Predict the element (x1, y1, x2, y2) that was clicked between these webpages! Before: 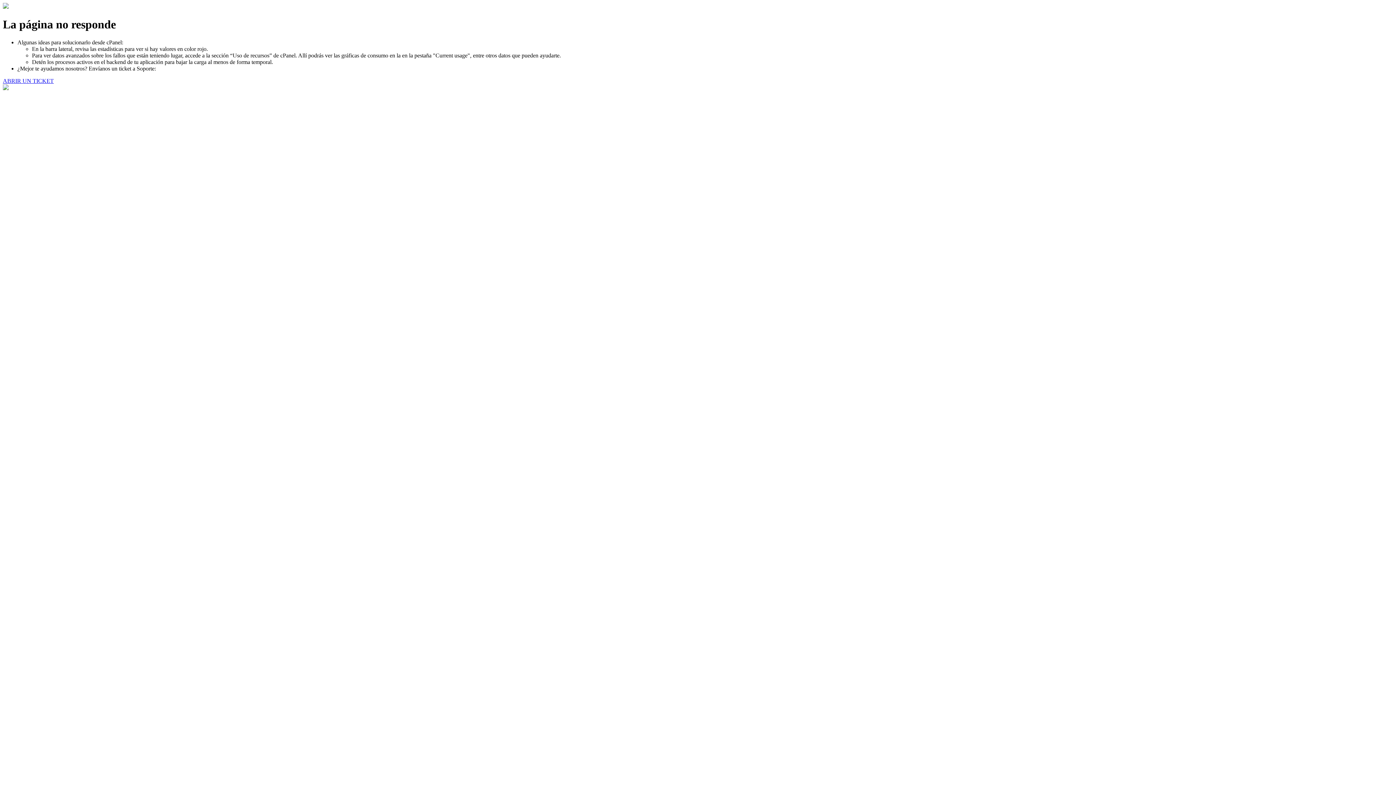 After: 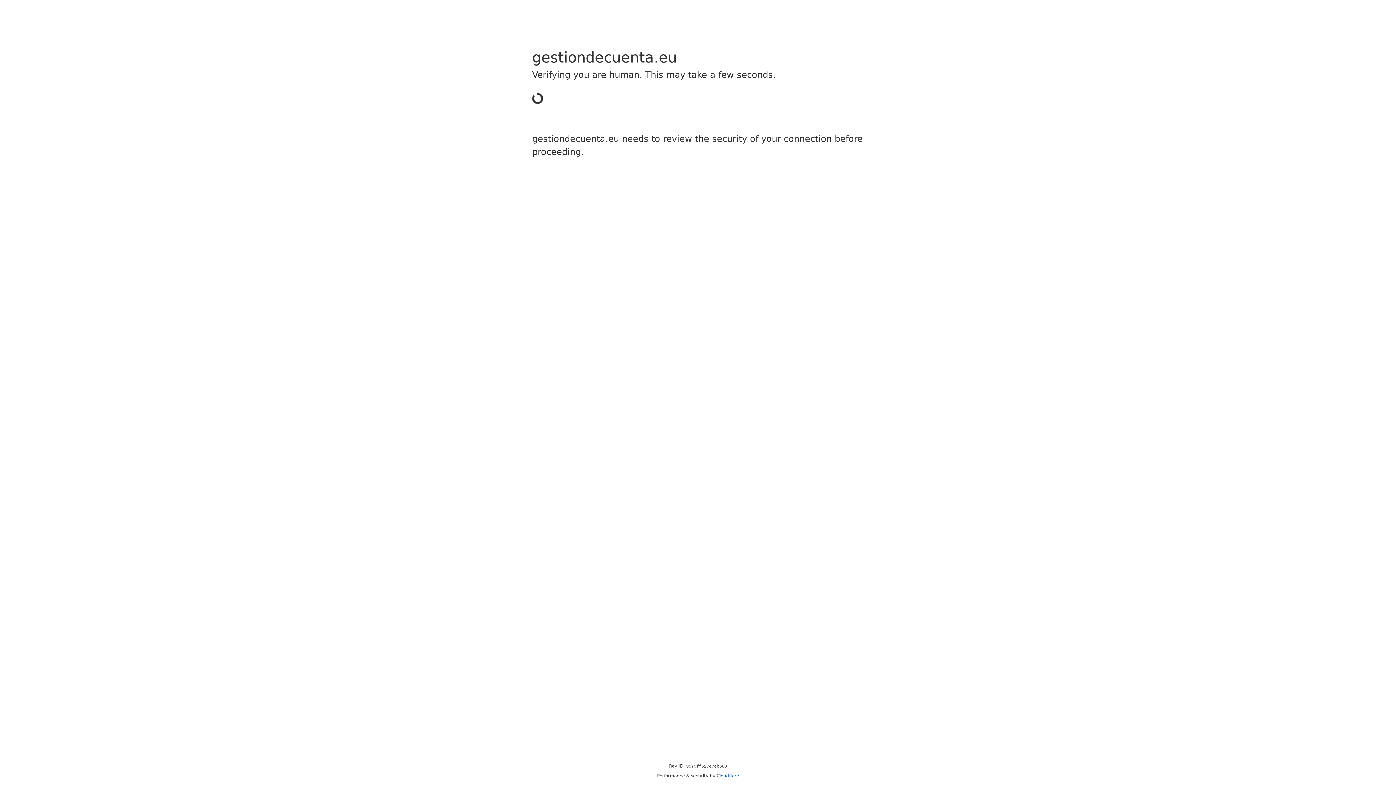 Action: bbox: (2, 77, 53, 83) label: ABRIR UN TICKET